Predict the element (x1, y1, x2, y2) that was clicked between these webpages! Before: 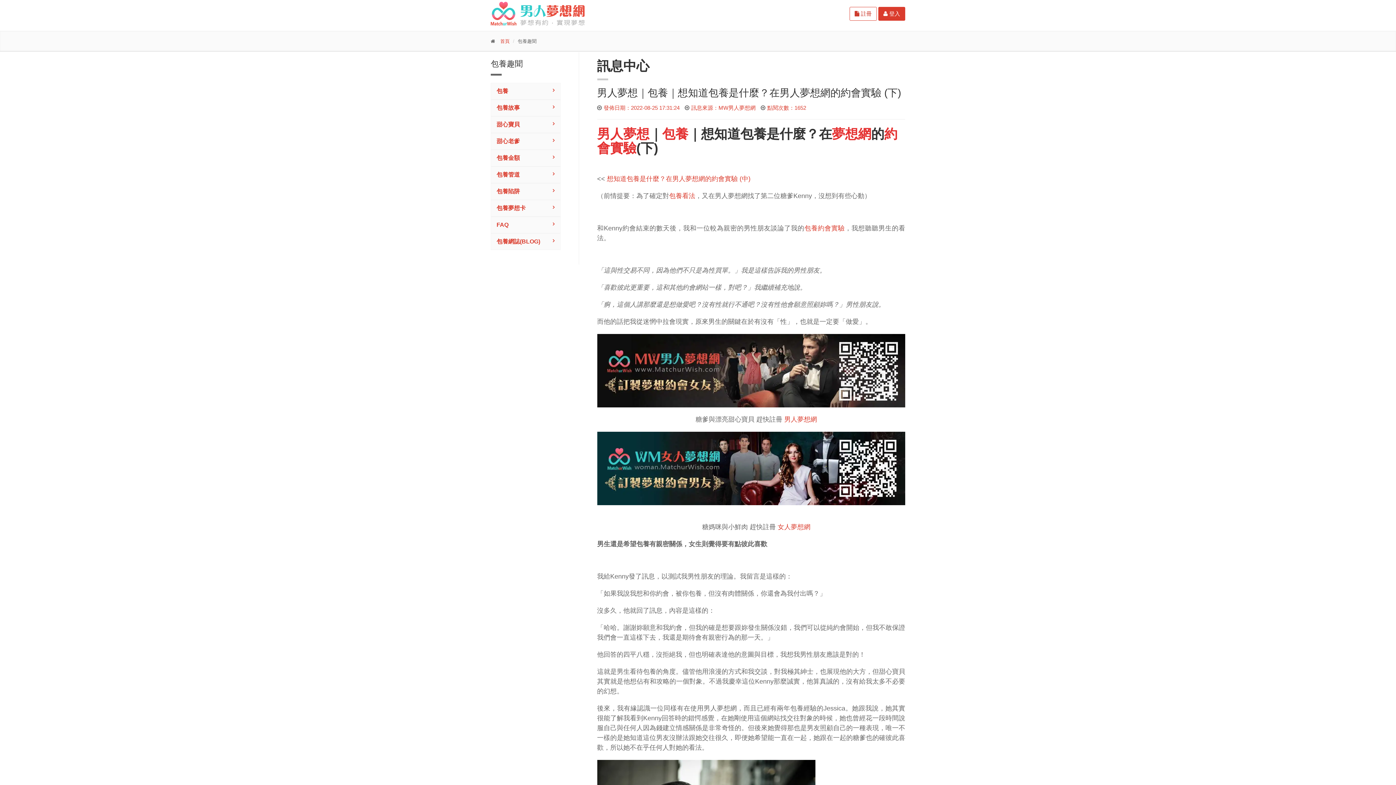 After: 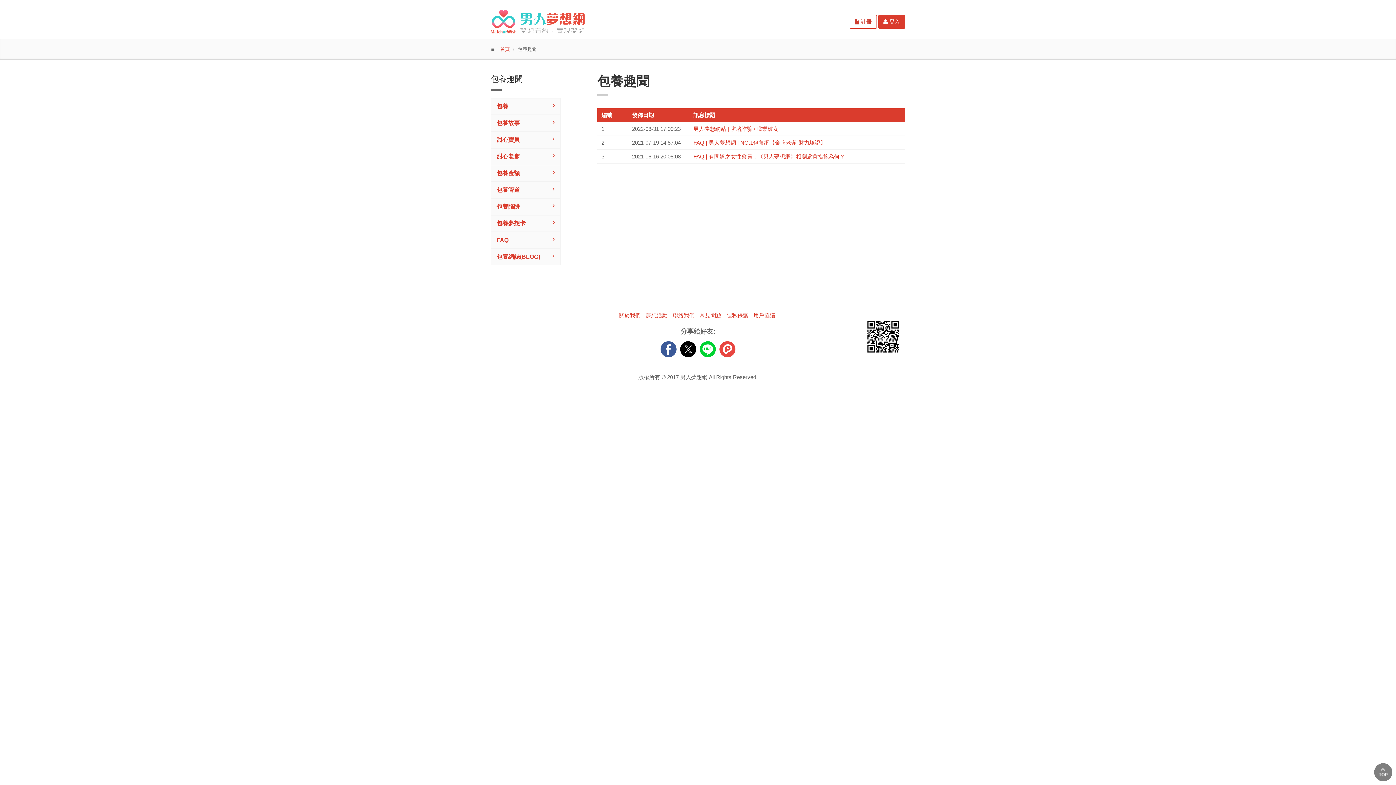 Action: bbox: (490, 216, 560, 233) label: FAQ